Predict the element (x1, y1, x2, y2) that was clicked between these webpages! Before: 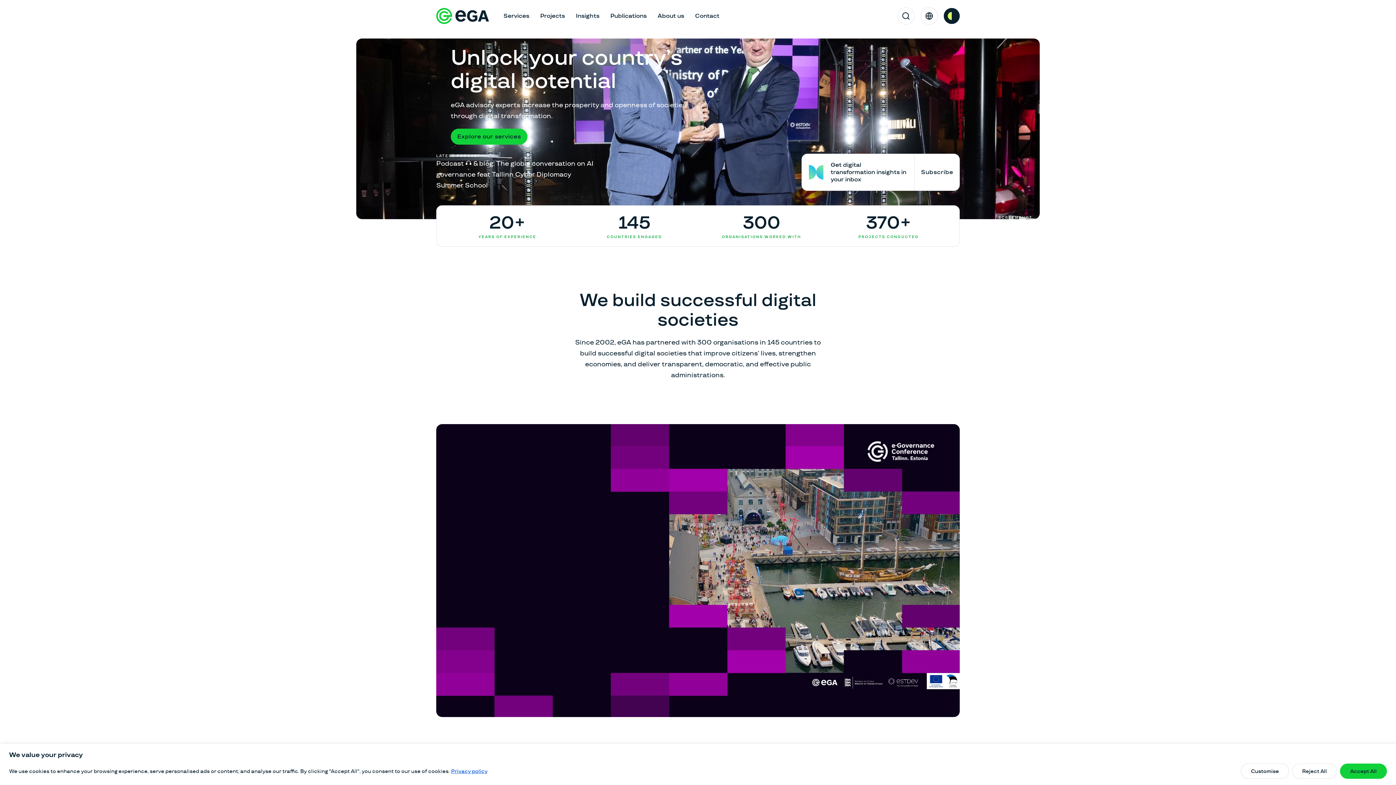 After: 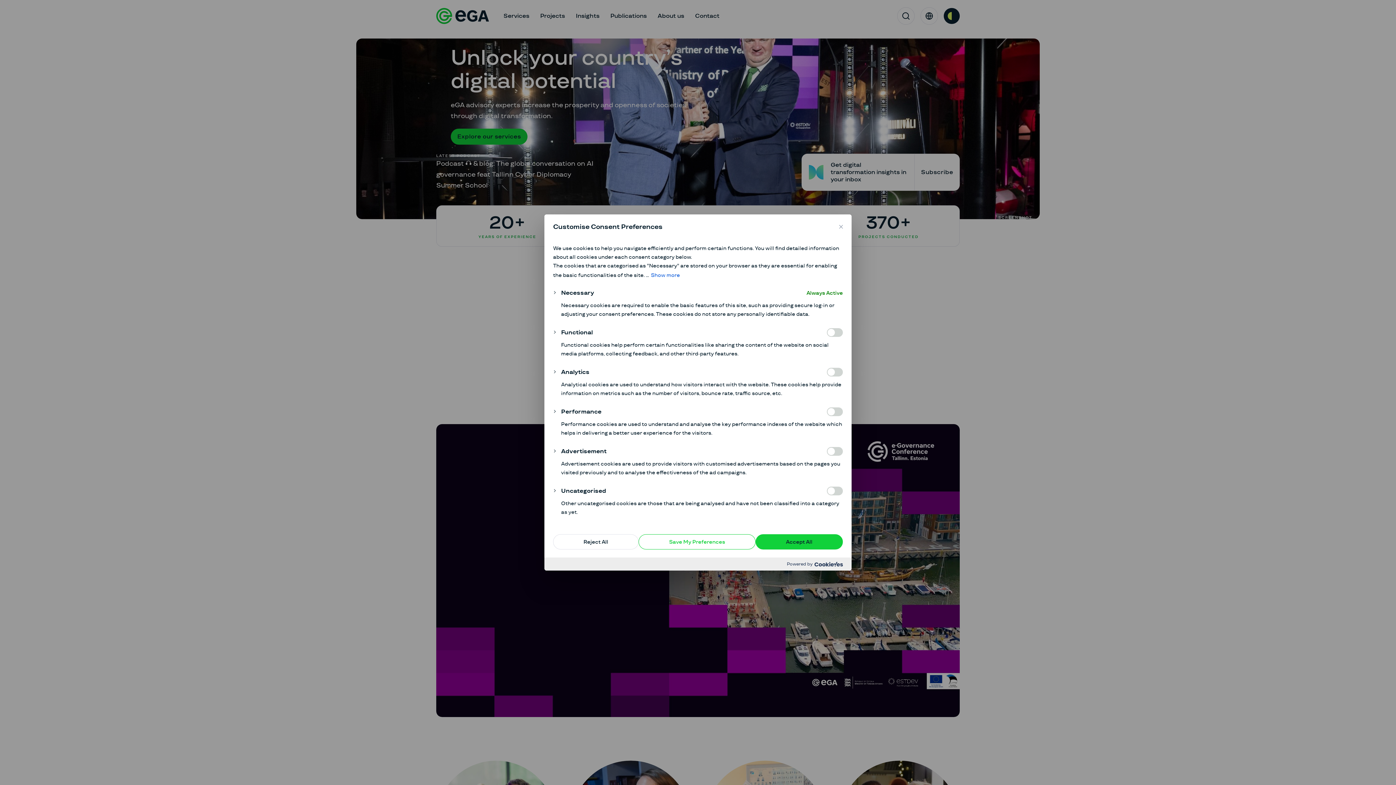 Action: label: Customise bbox: (1241, 763, 1289, 779)